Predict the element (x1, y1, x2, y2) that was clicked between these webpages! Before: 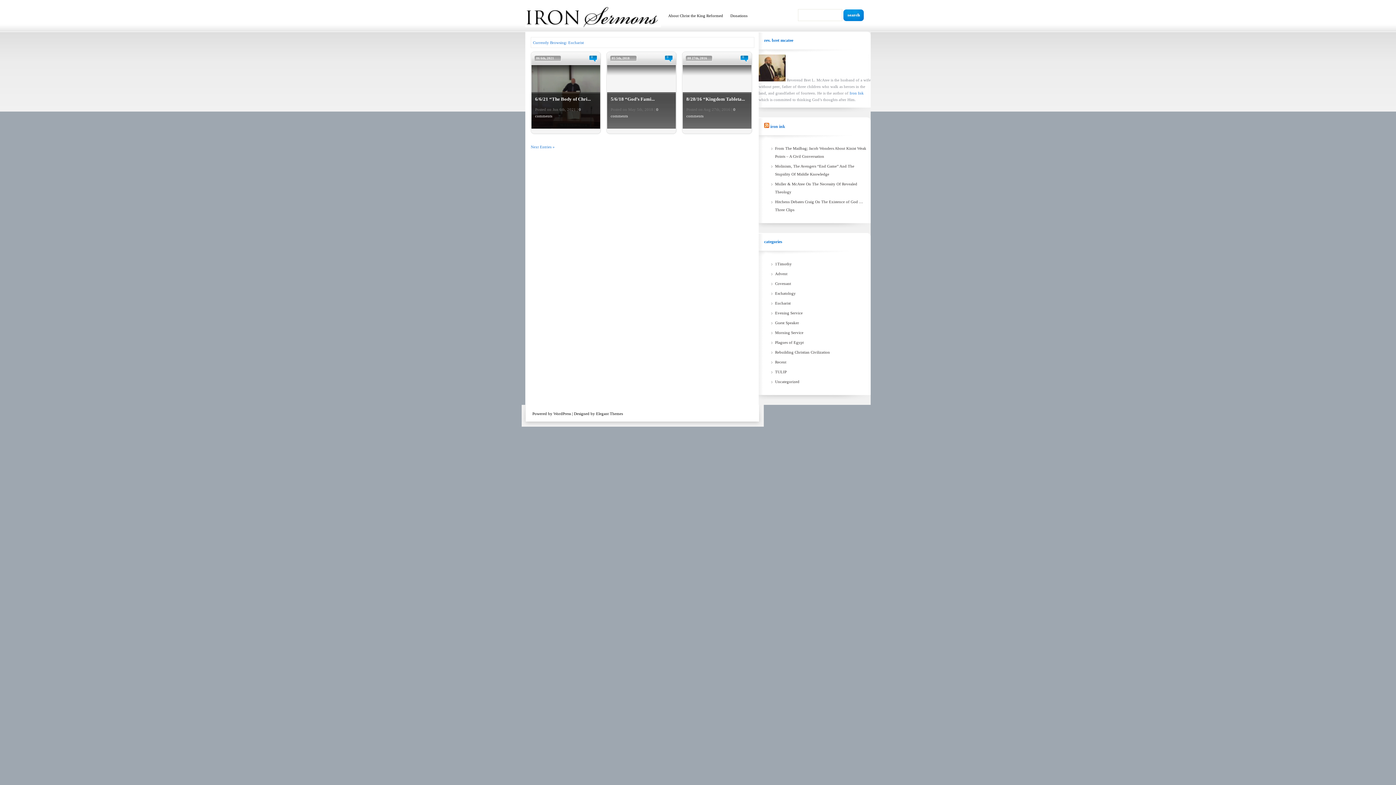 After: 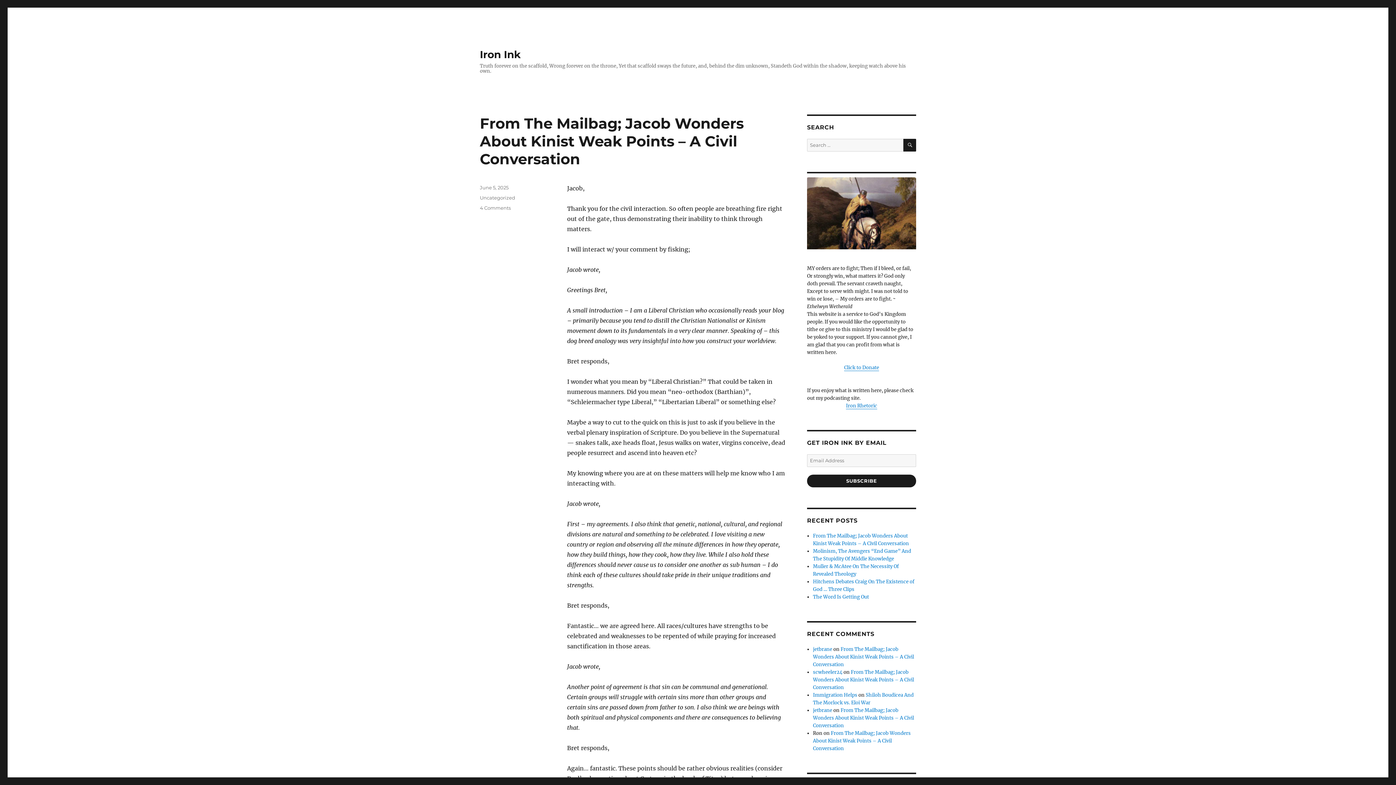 Action: label: Iron Ink  bbox: (849, 90, 864, 95)